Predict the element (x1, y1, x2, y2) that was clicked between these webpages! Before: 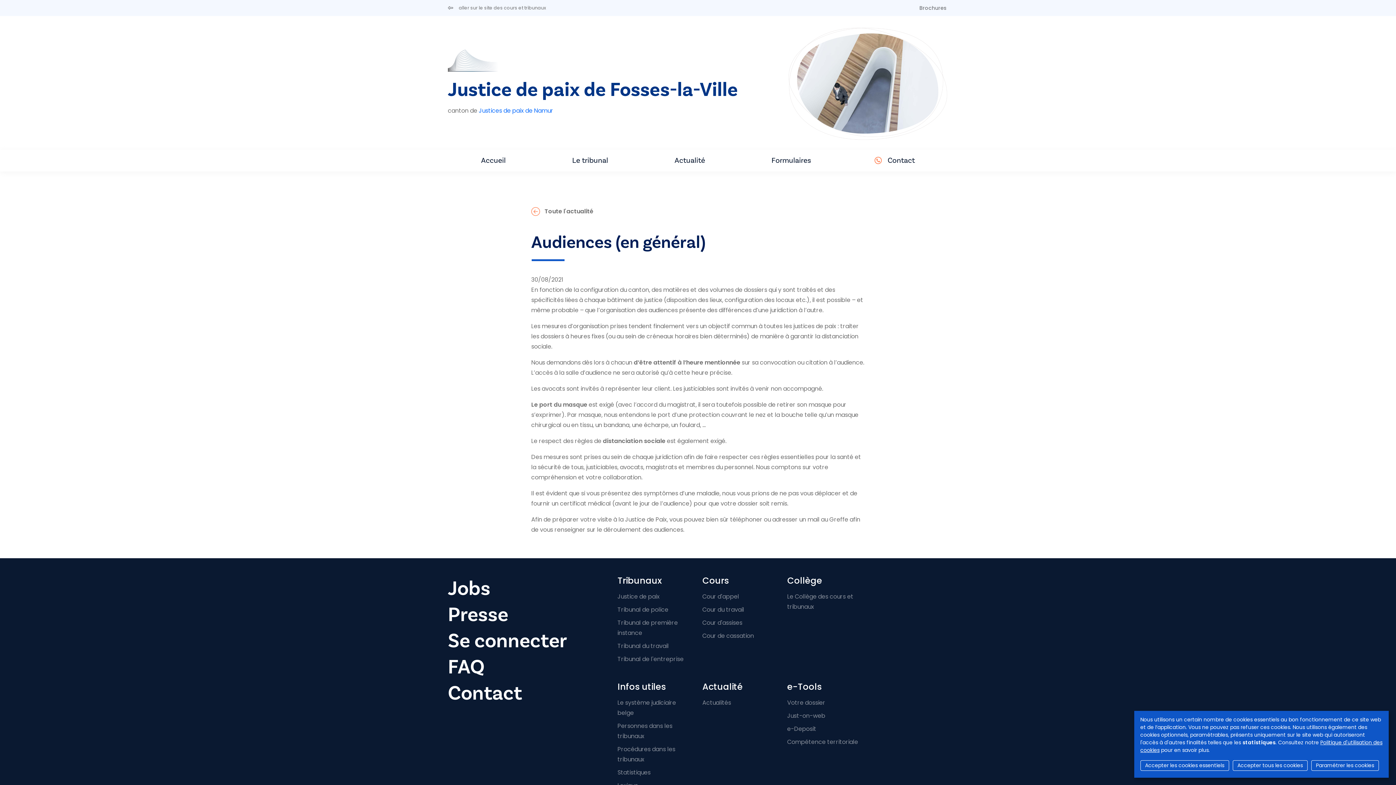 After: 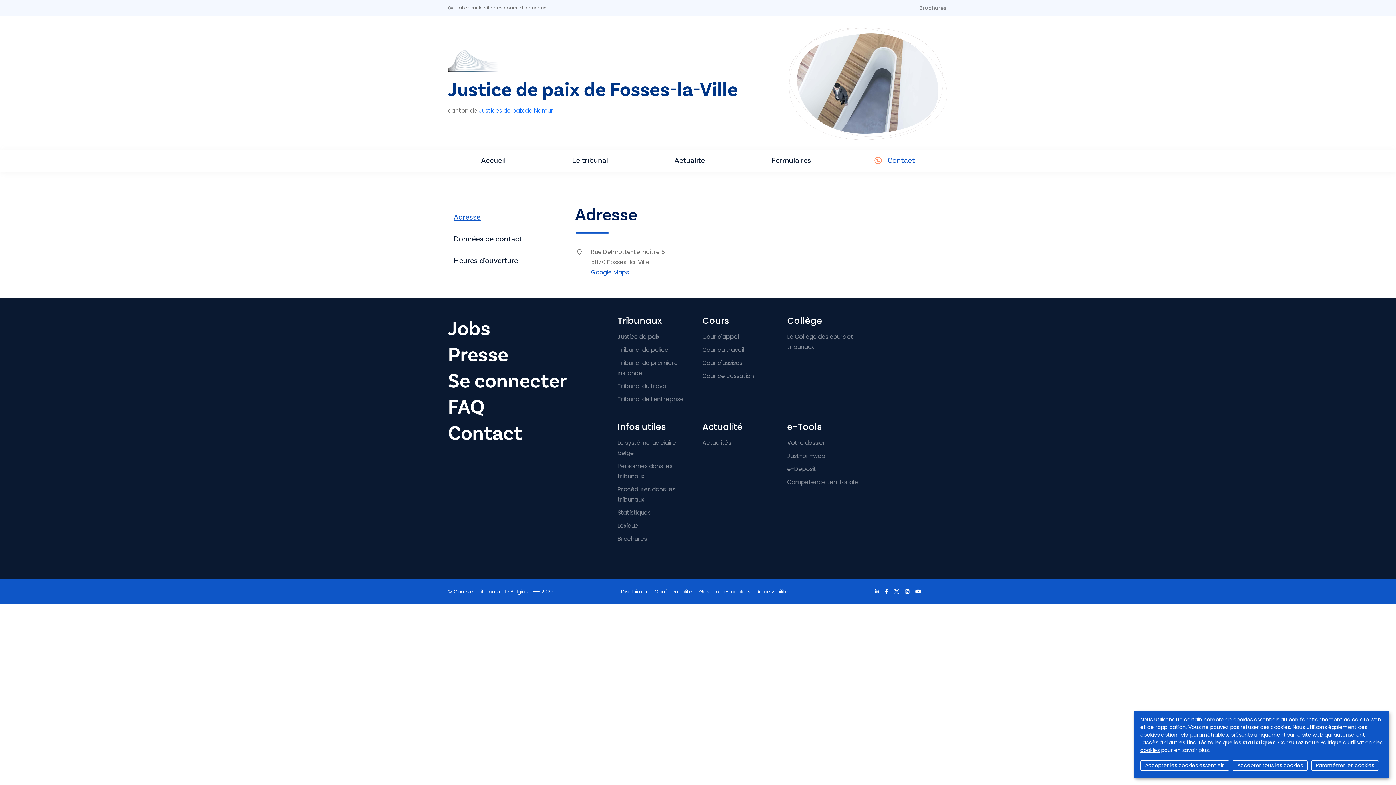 Action: label: Contact bbox: (884, 152, 918, 168)